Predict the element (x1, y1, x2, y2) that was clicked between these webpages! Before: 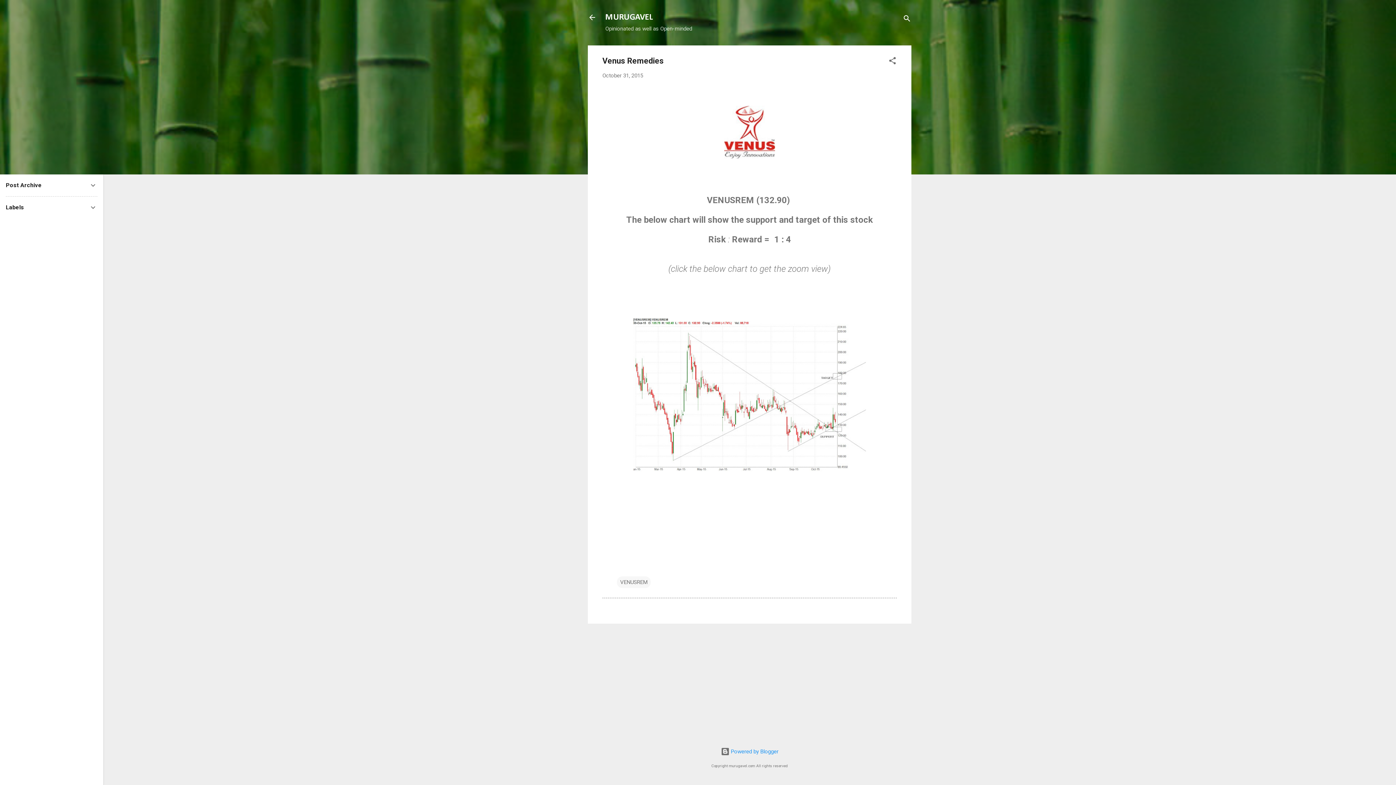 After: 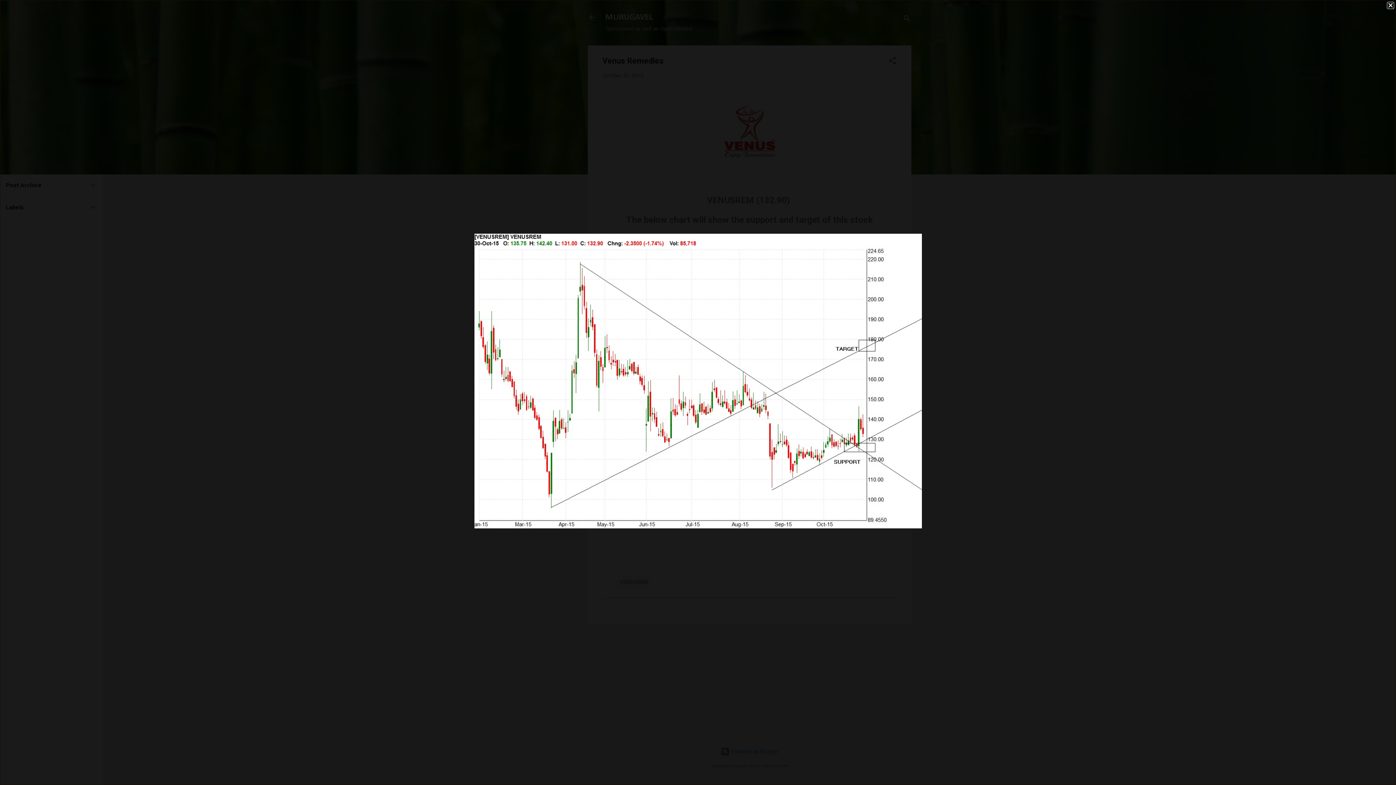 Action: bbox: (633, 318, 866, 474)